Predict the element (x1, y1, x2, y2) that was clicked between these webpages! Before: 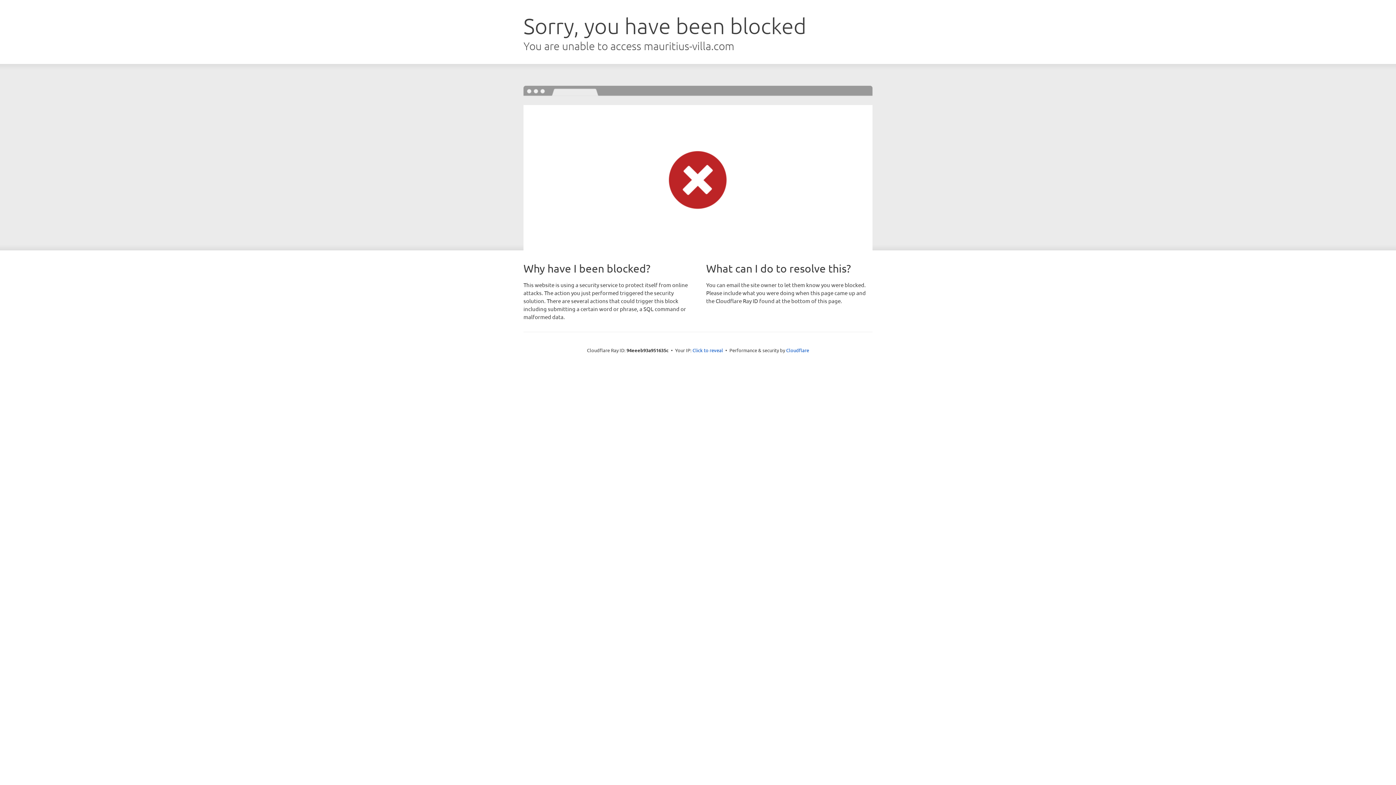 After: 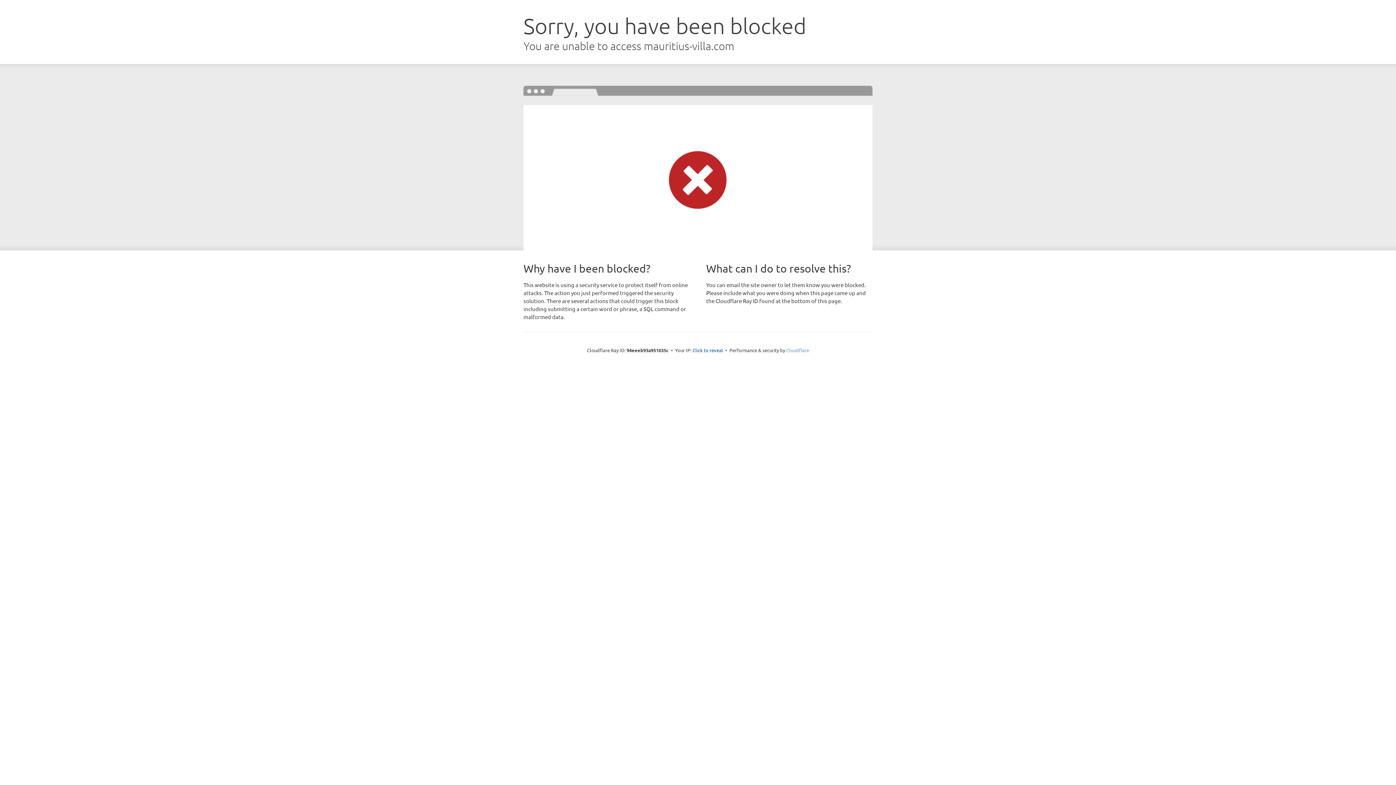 Action: label: Cloudflare bbox: (786, 347, 809, 353)